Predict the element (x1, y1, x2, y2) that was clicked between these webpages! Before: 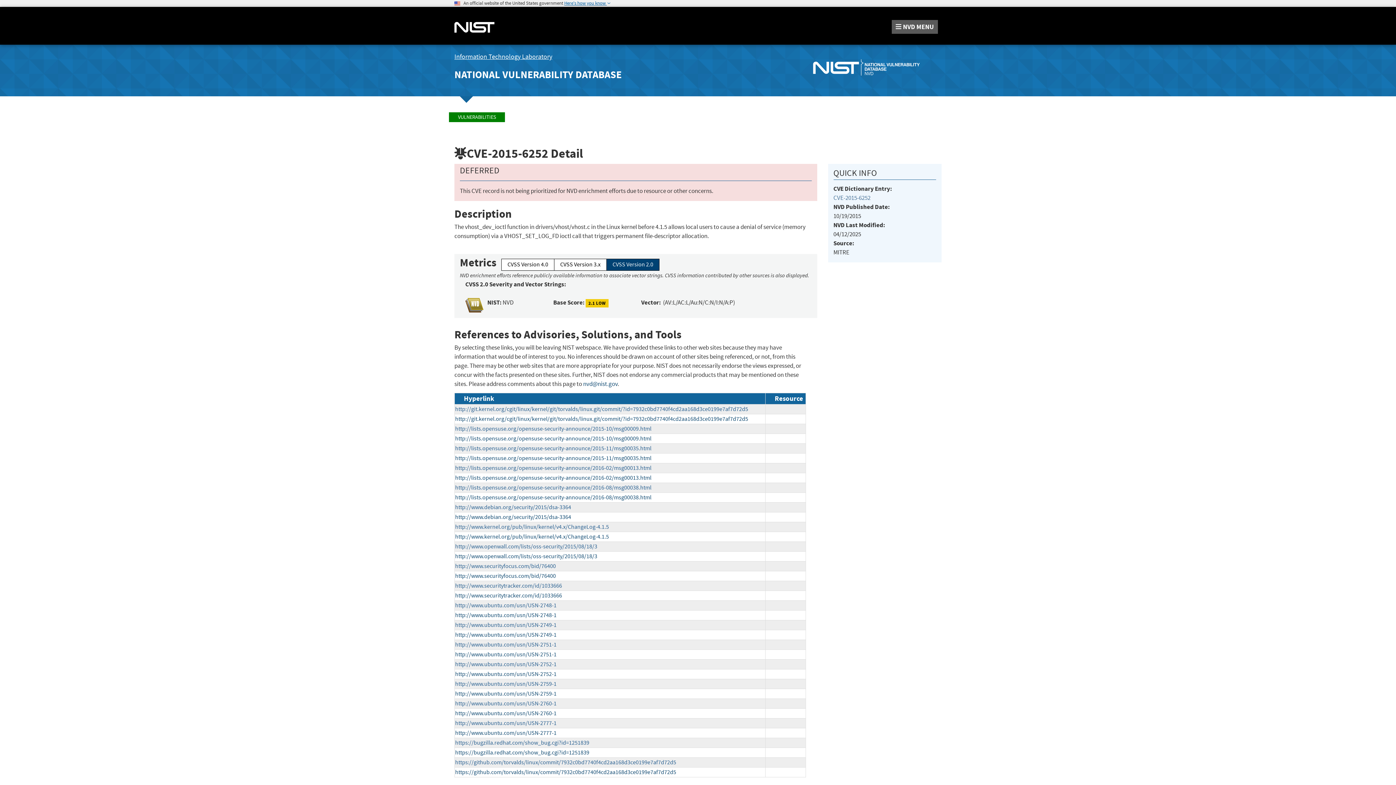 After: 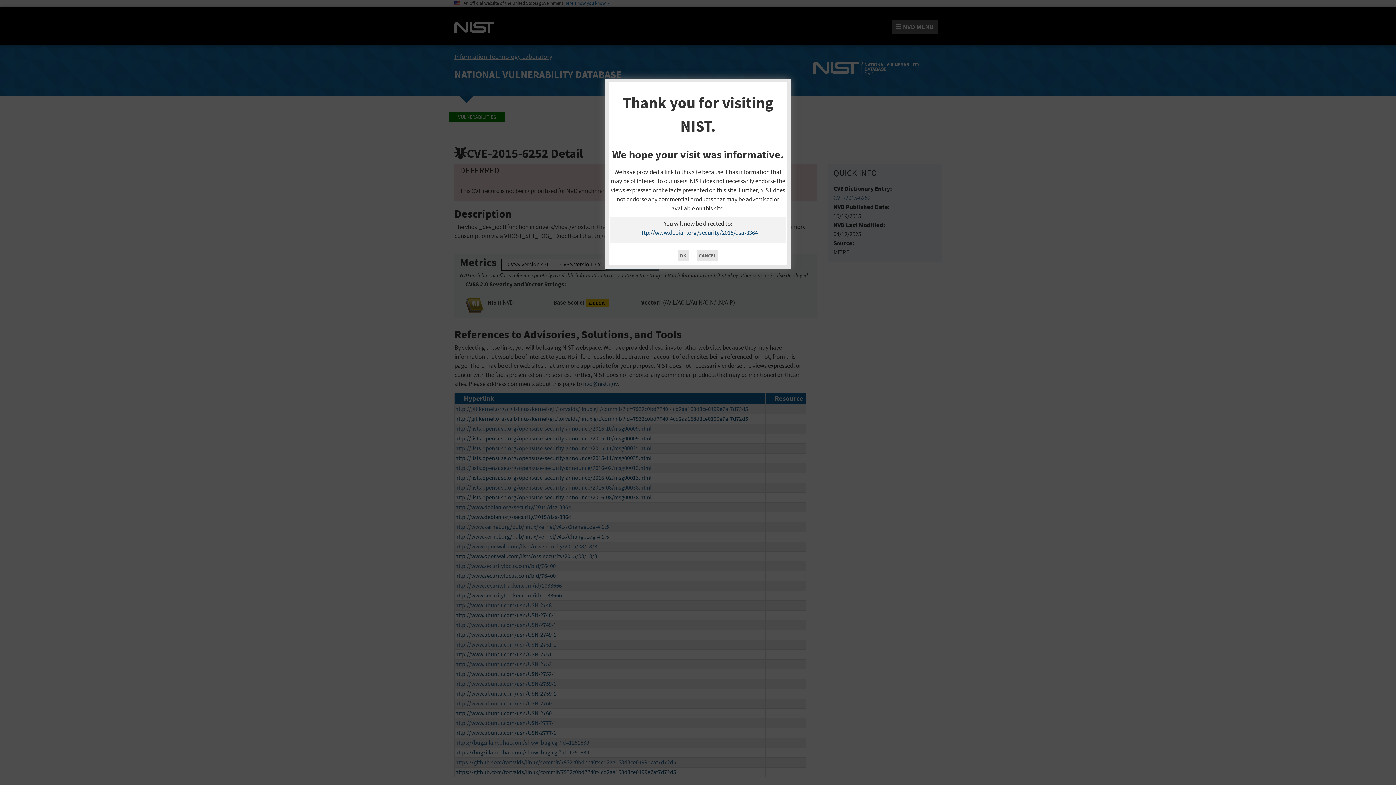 Action: label: http://www.debian.org/security/2015/dsa-3364 bbox: (455, 504, 571, 511)